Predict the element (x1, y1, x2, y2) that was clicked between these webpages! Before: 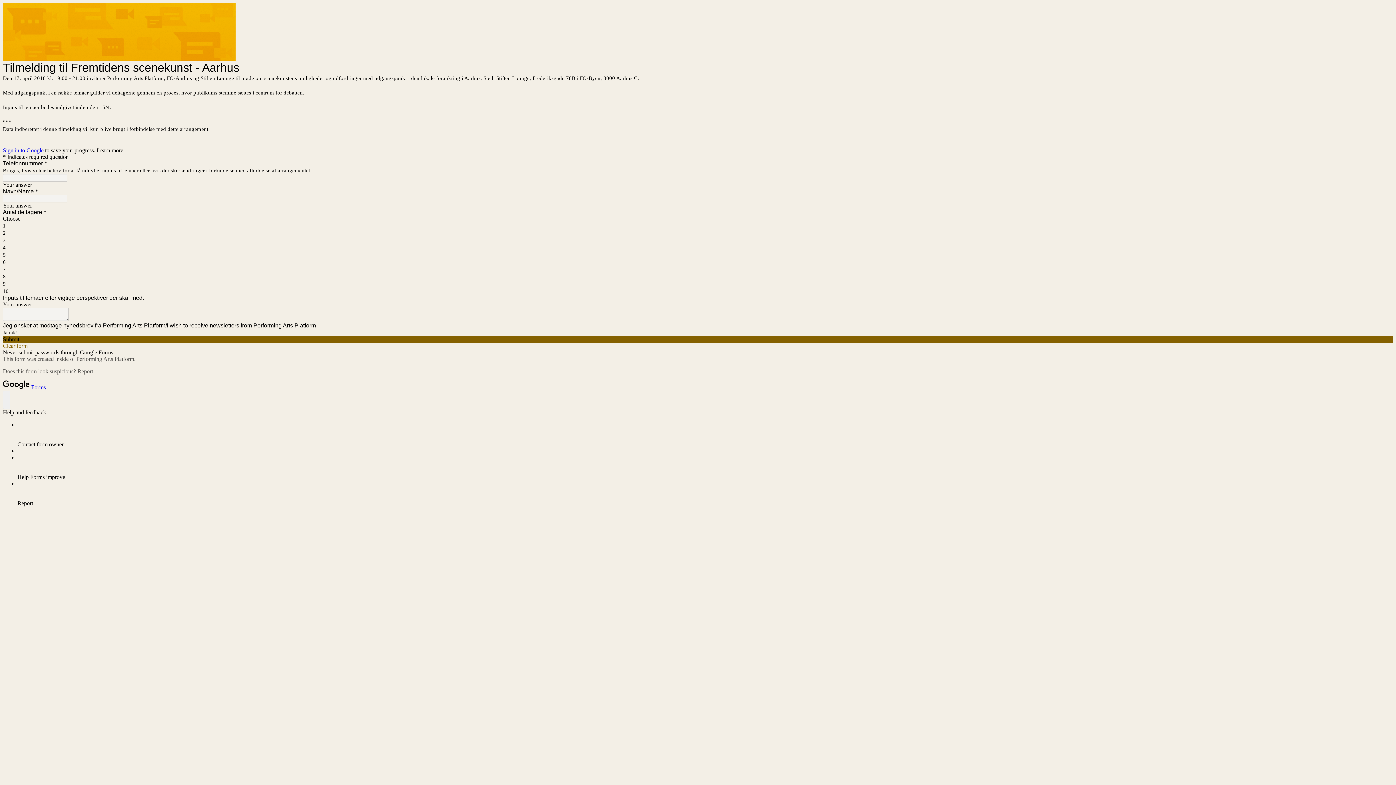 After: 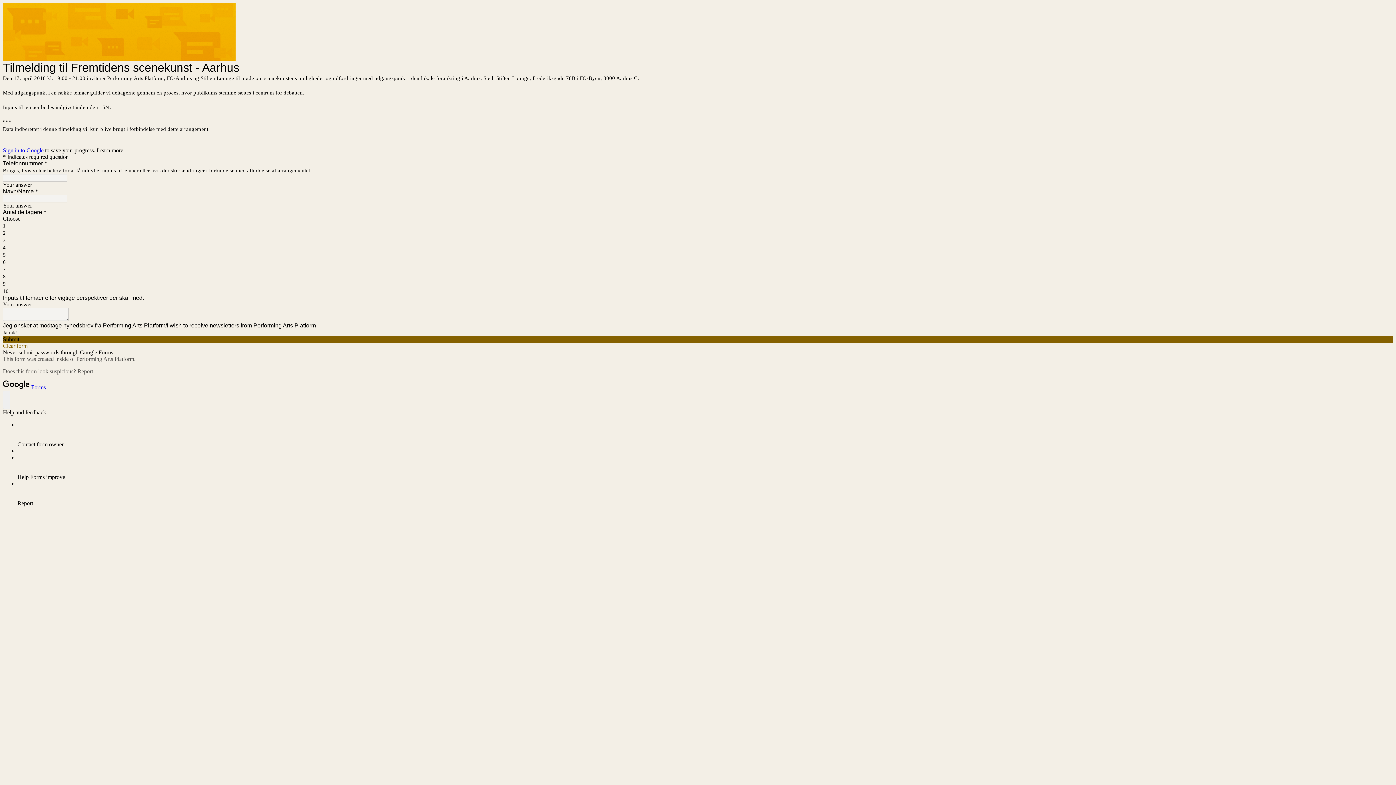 Action: bbox: (77, 368, 93, 374) label: Report